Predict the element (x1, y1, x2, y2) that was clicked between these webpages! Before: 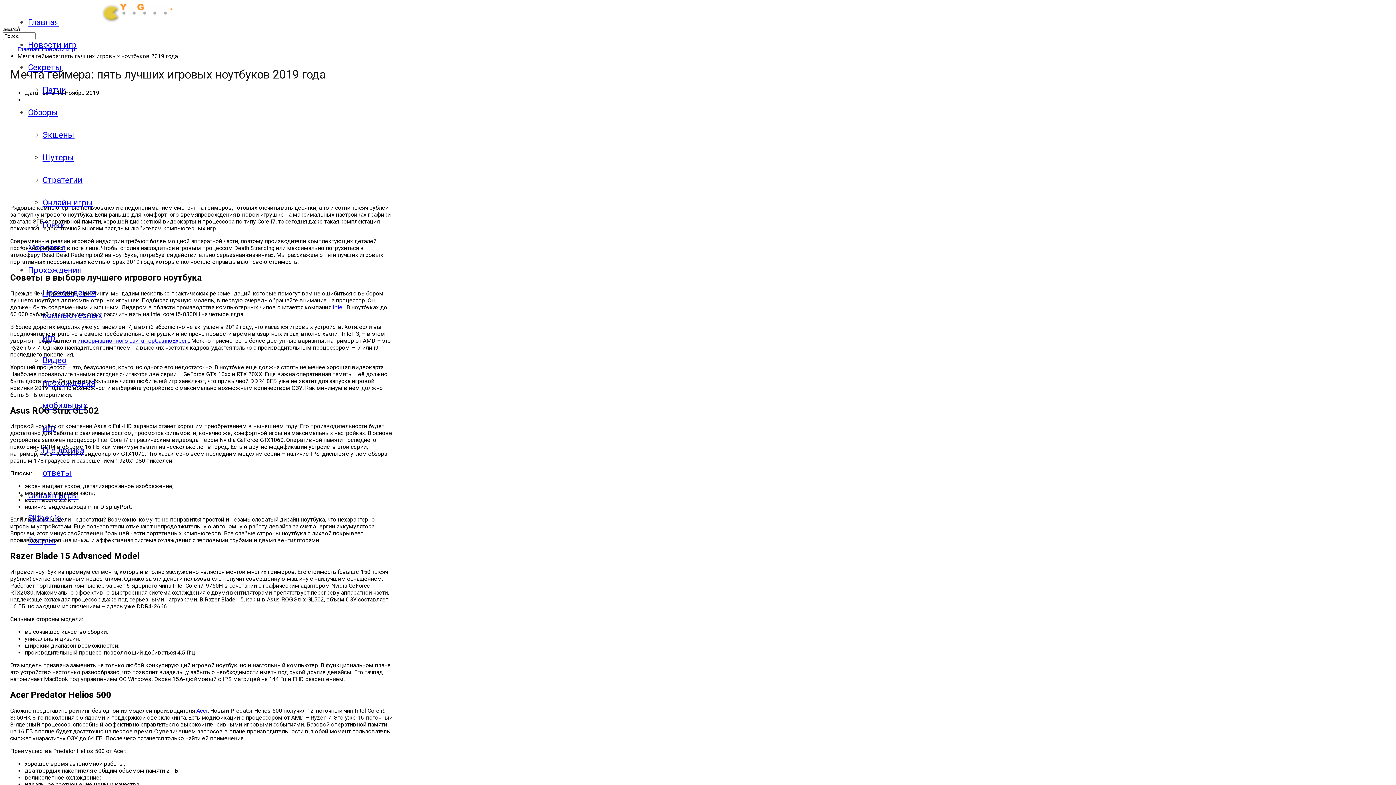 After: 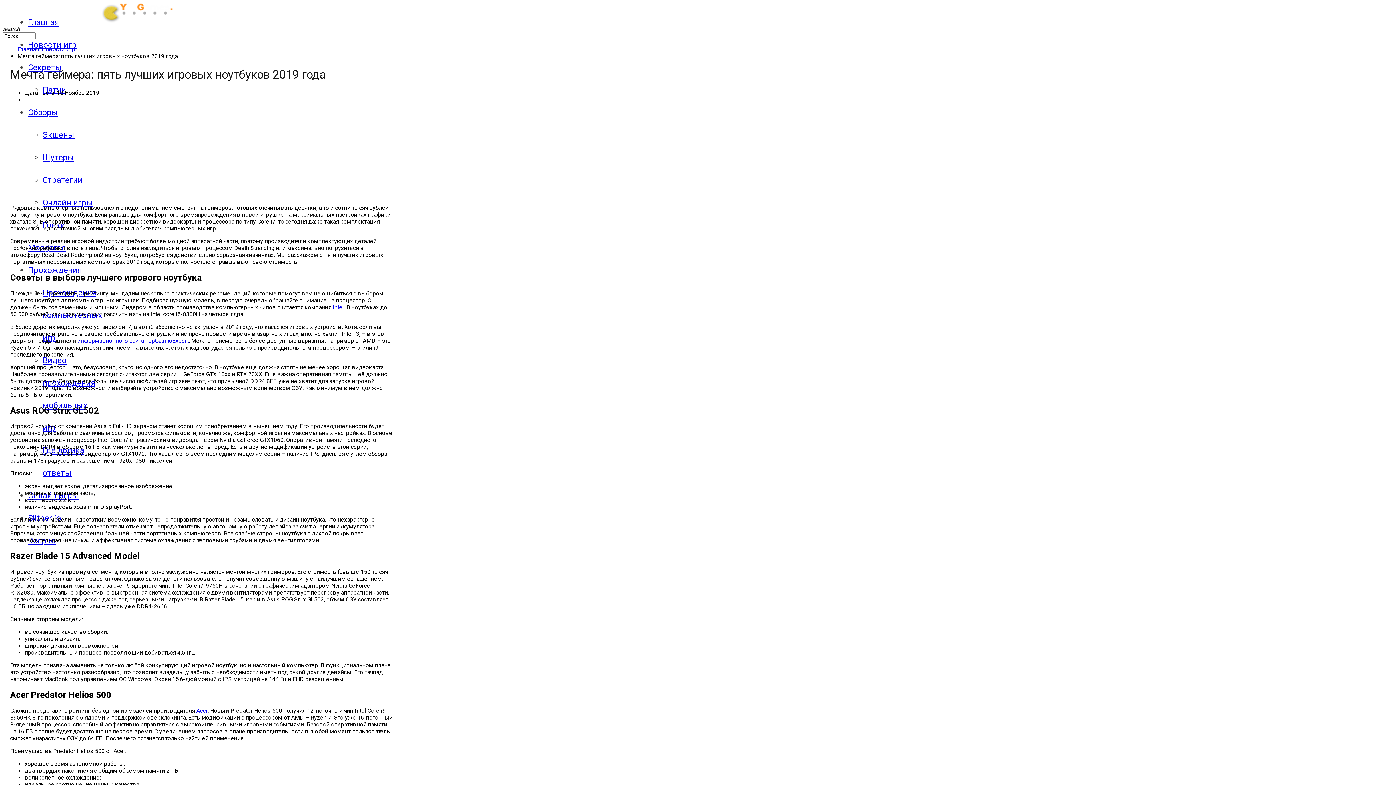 Action: label: Intel bbox: (332, 303, 344, 310)